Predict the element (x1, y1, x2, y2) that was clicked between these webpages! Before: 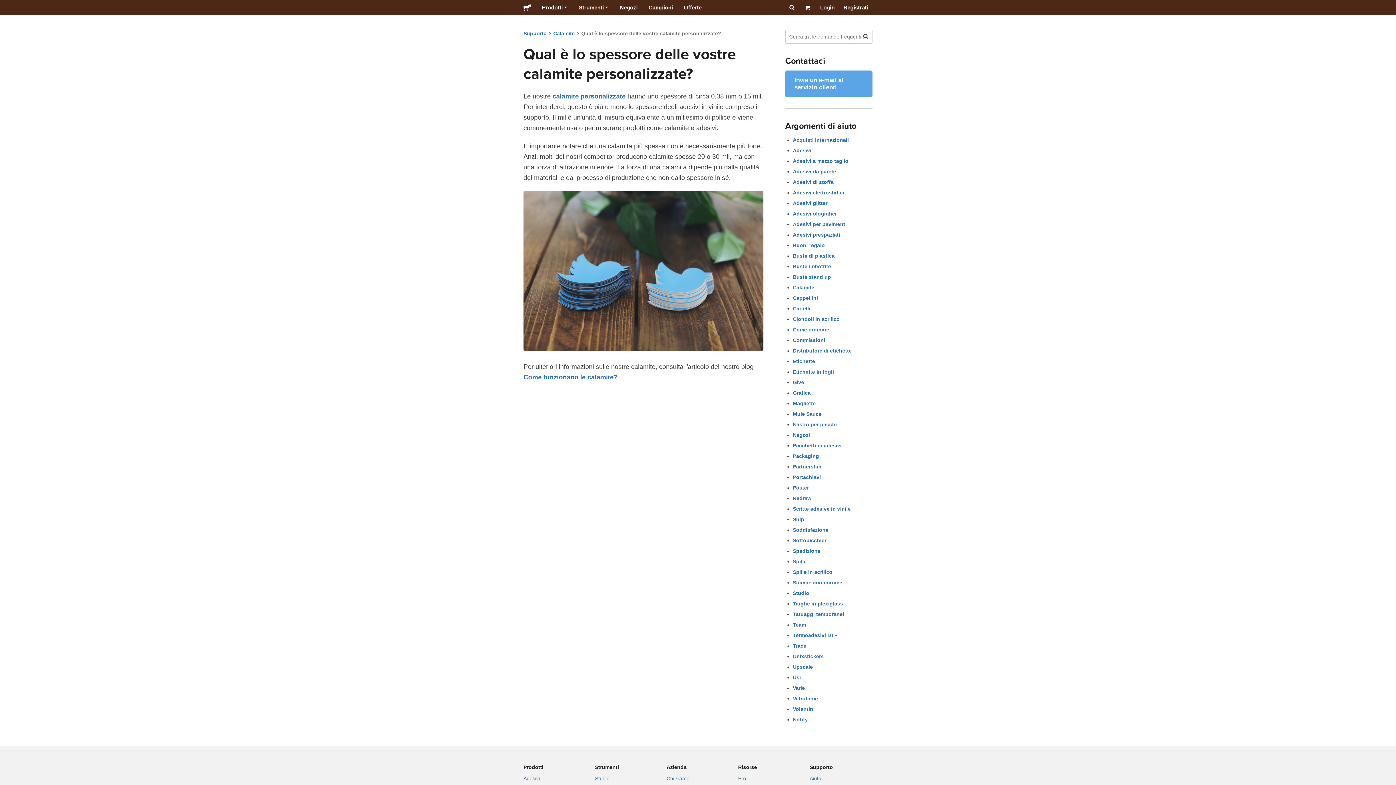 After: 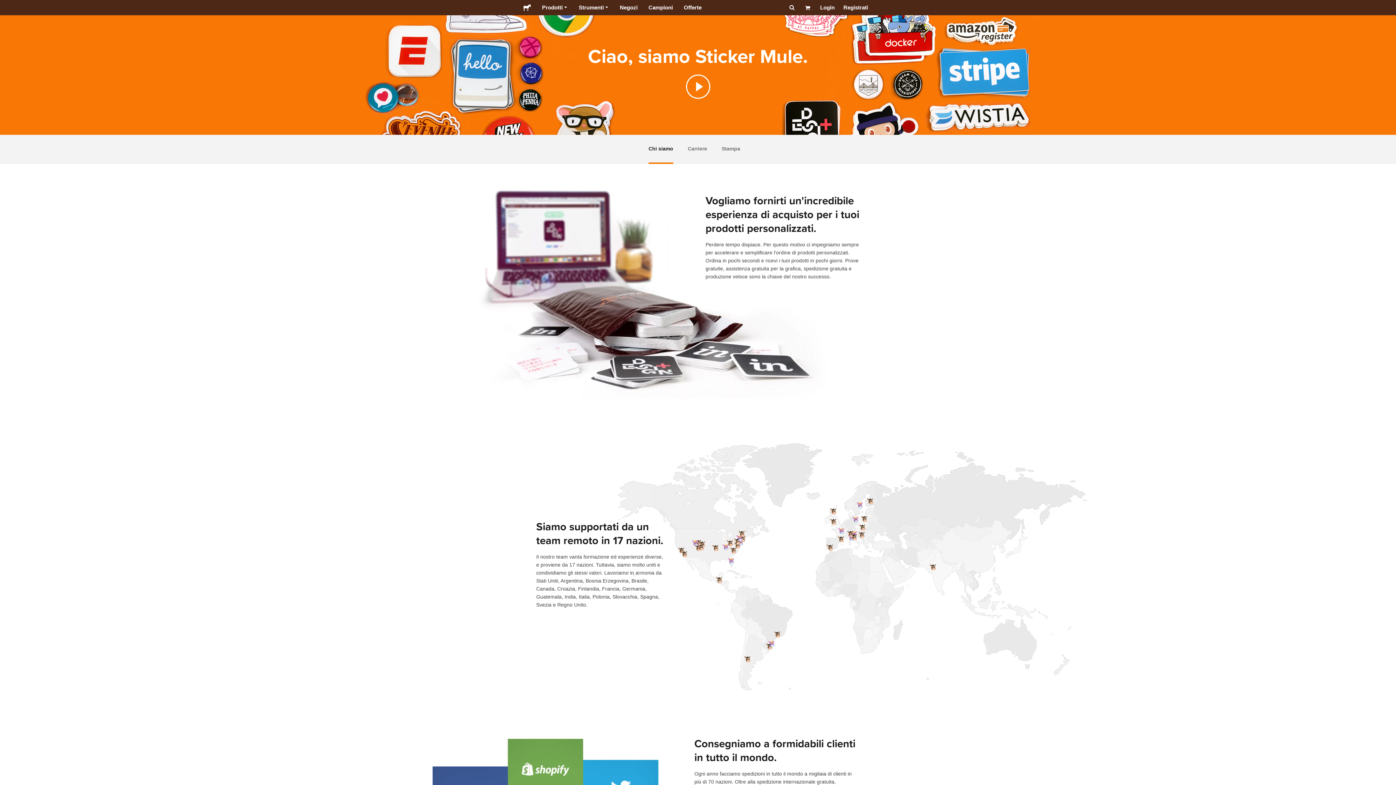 Action: bbox: (666, 764, 686, 770) label: Azienda